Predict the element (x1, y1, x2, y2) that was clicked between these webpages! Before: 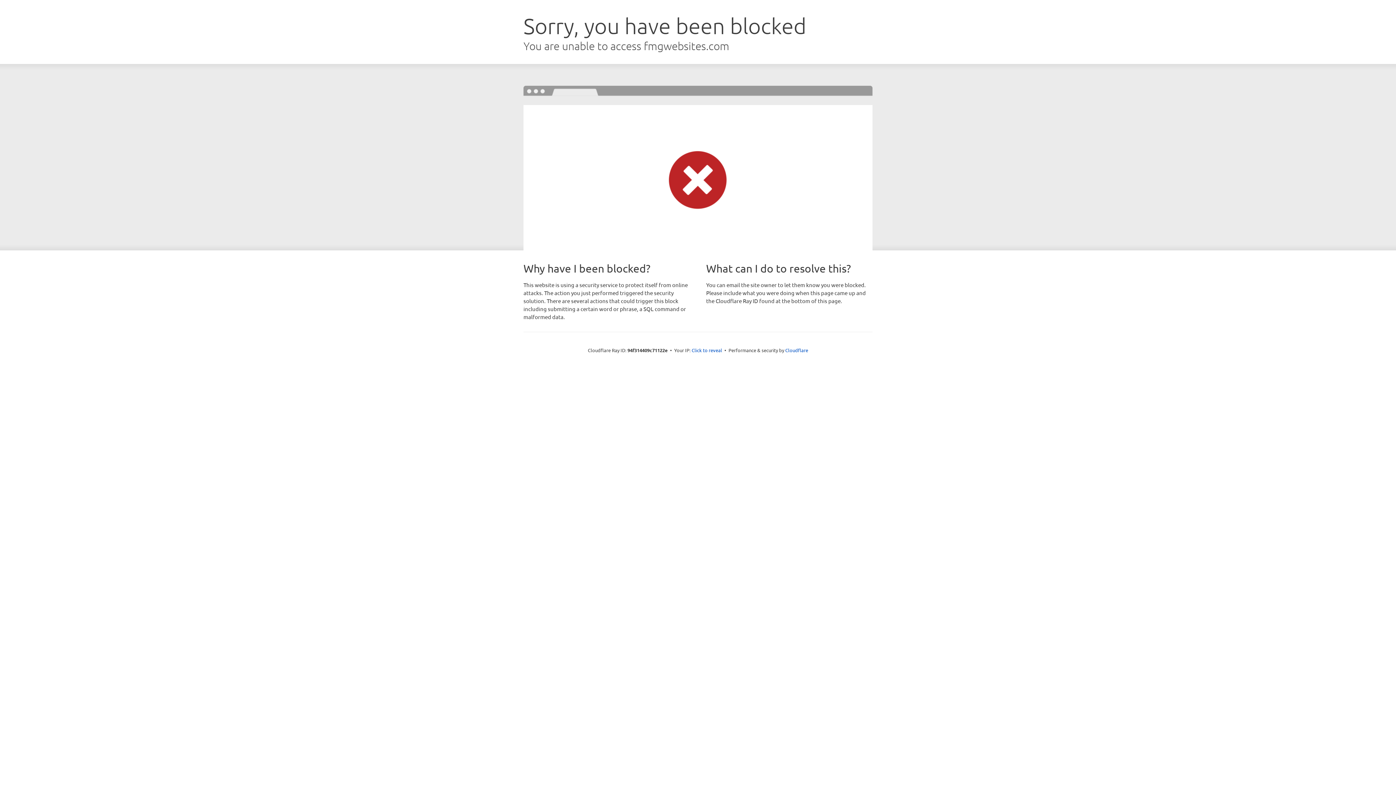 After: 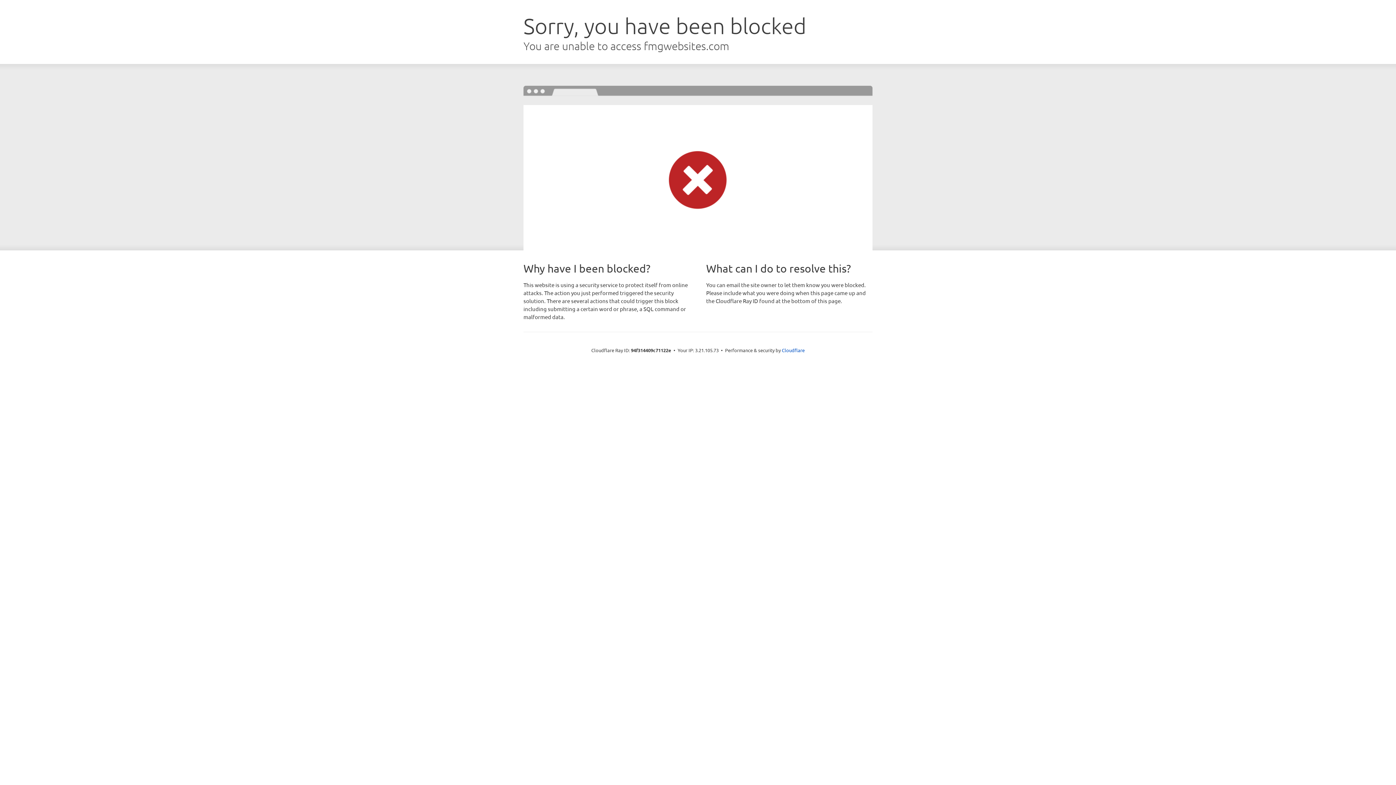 Action: label: Click to reveal bbox: (691, 346, 722, 353)